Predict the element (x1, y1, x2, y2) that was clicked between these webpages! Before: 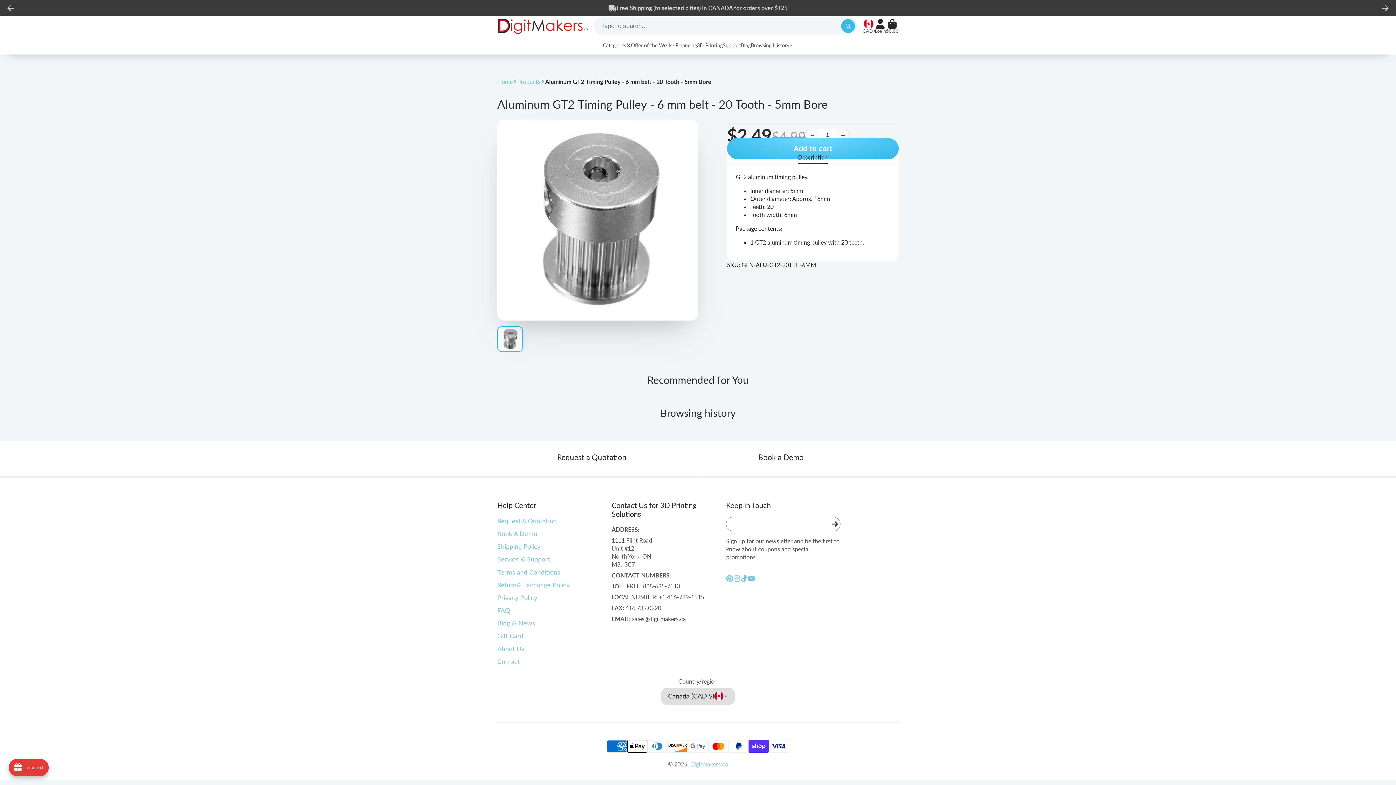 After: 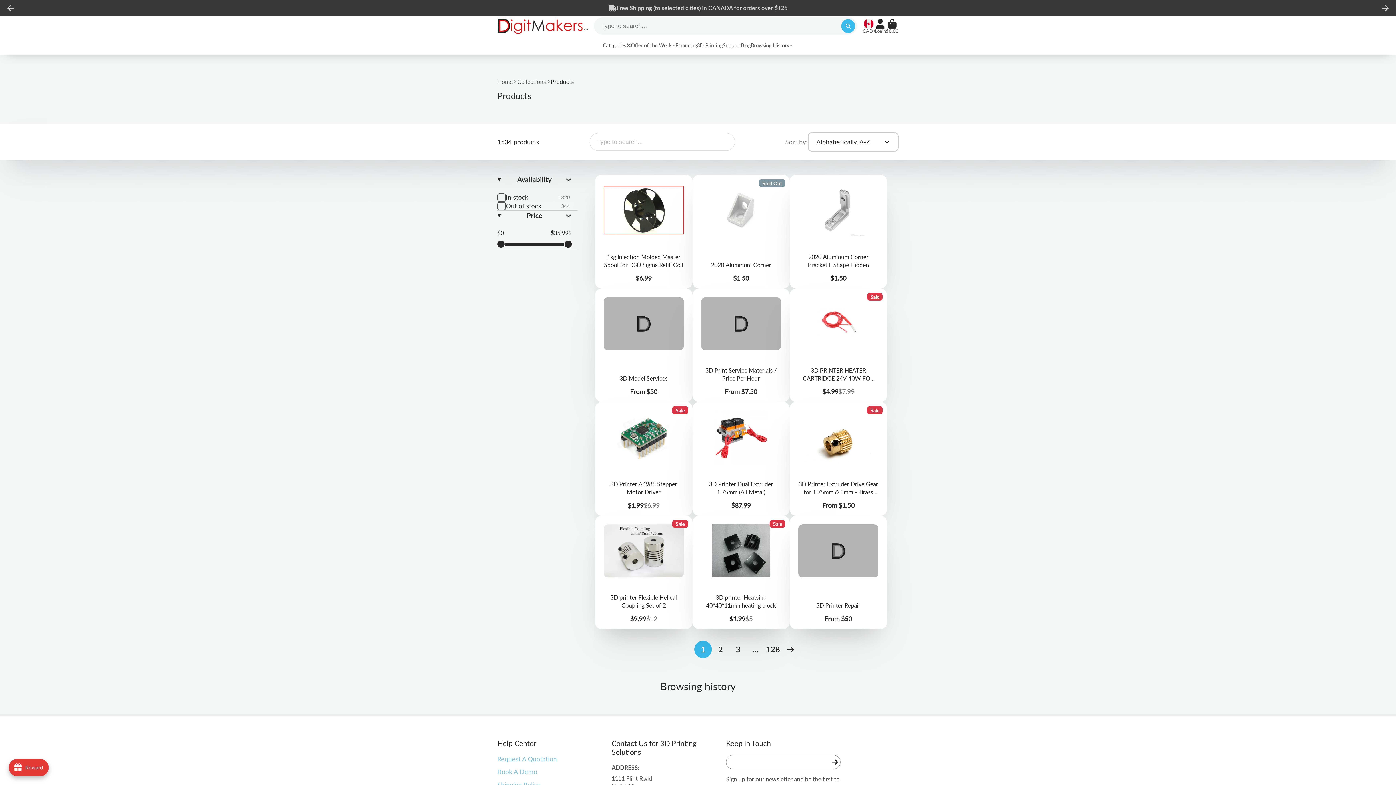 Action: label: Products bbox: (517, 77, 540, 85)